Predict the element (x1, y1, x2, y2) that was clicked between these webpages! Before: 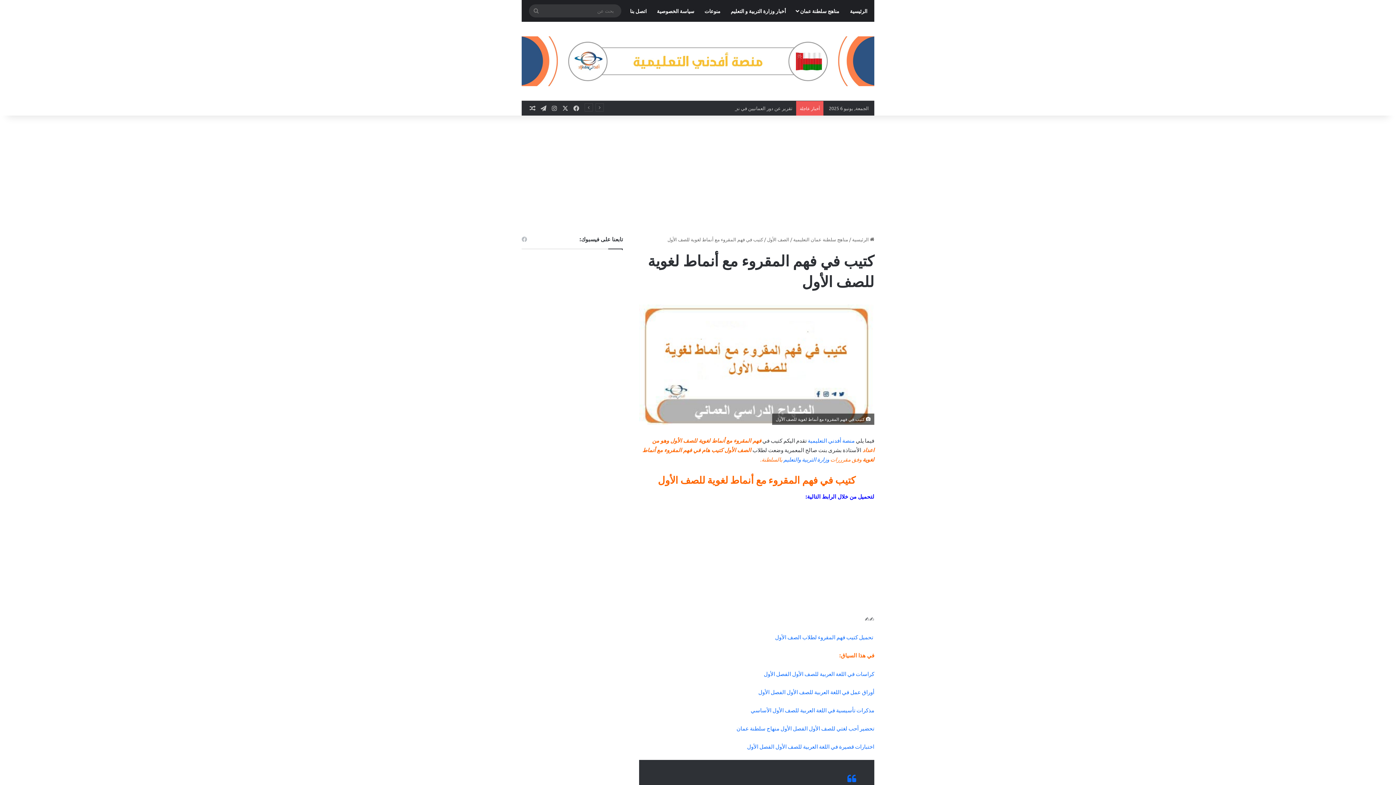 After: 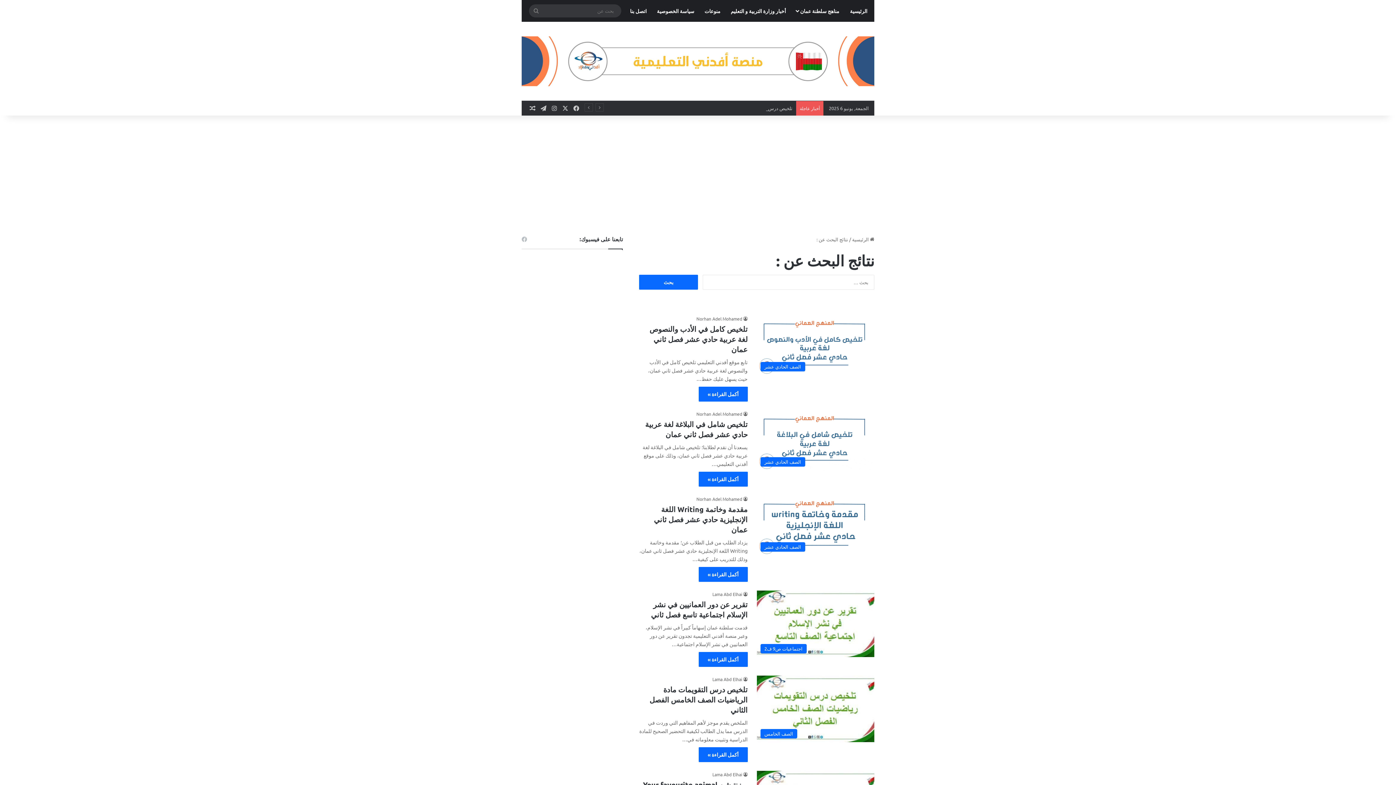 Action: label: بحث عن bbox: (529, 4, 543, 17)